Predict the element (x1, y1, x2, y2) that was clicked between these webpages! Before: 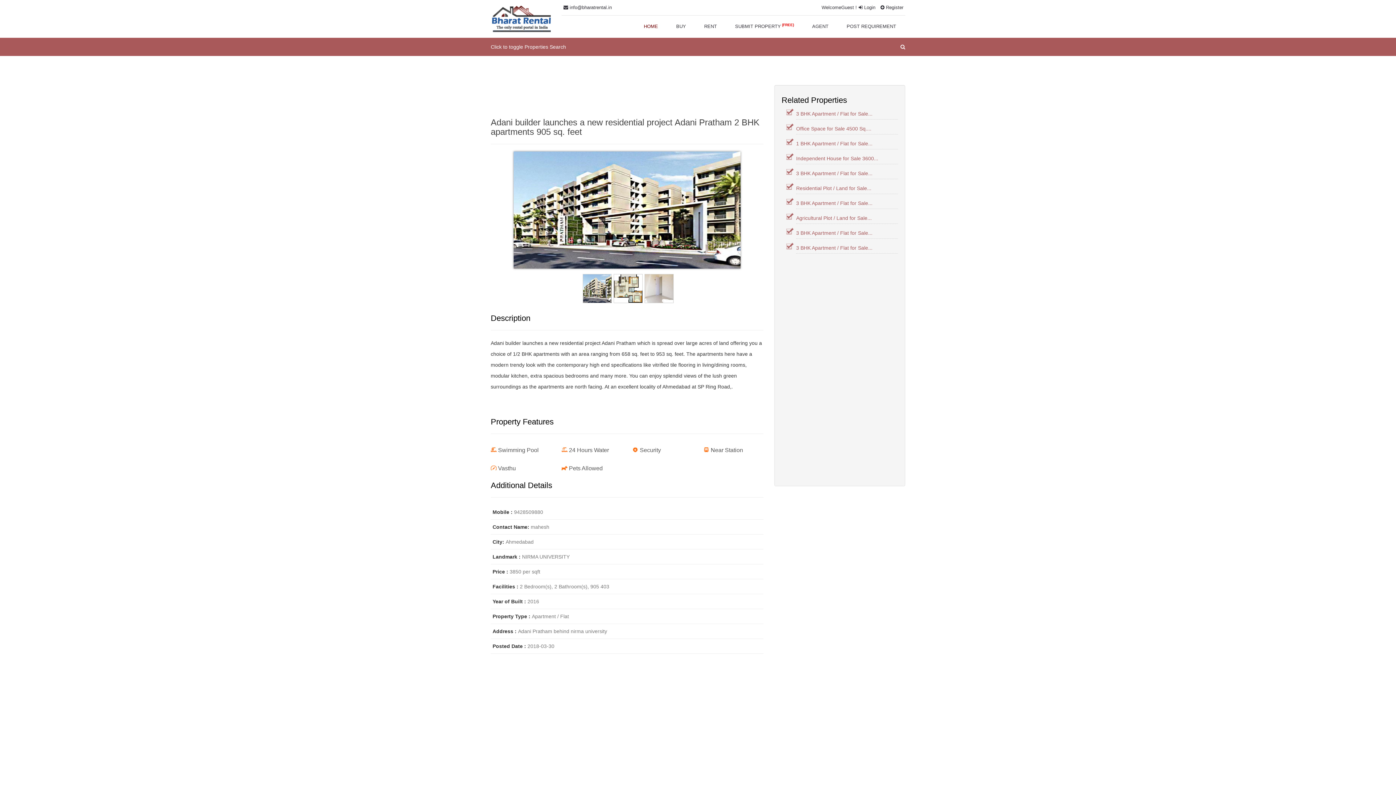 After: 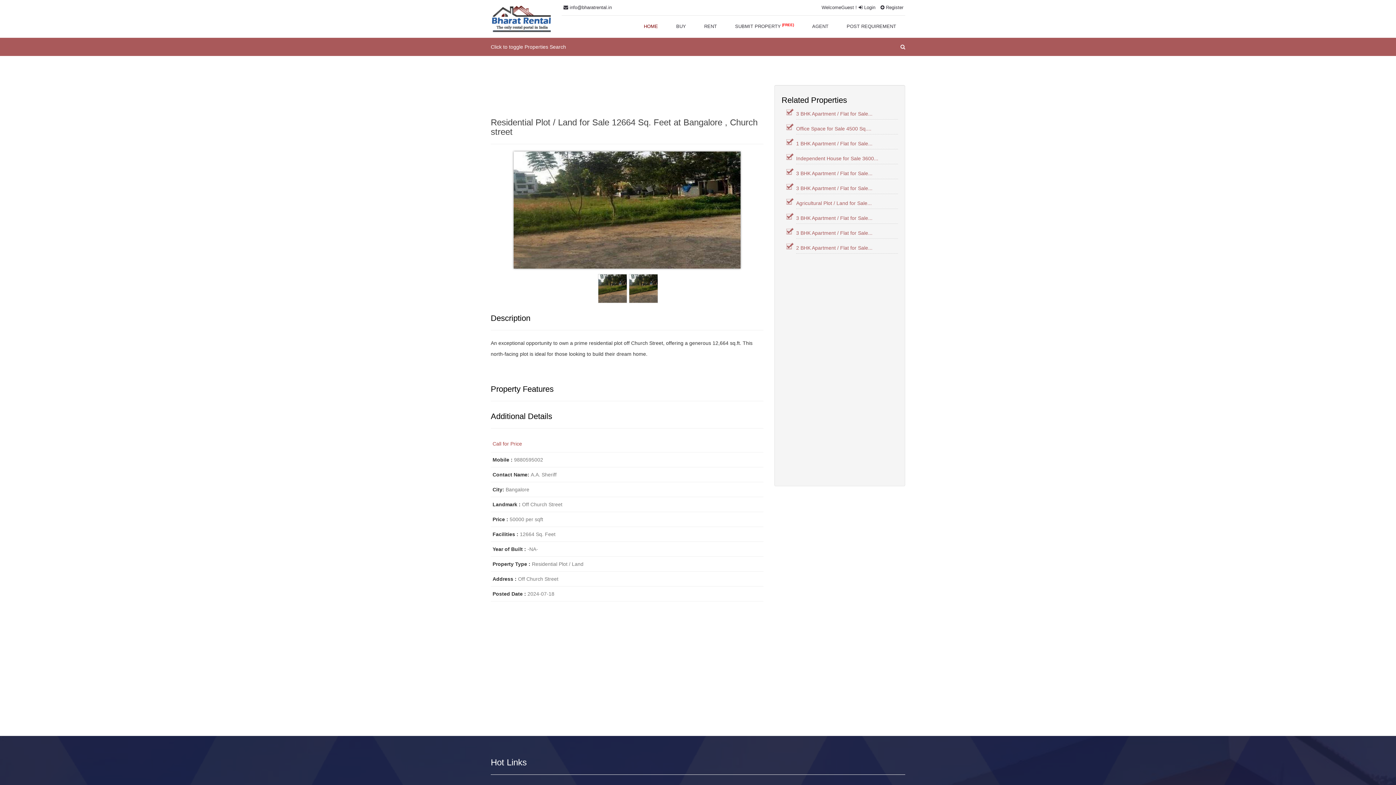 Action: bbox: (796, 185, 871, 191) label: Residential Plot / Land for Sale...